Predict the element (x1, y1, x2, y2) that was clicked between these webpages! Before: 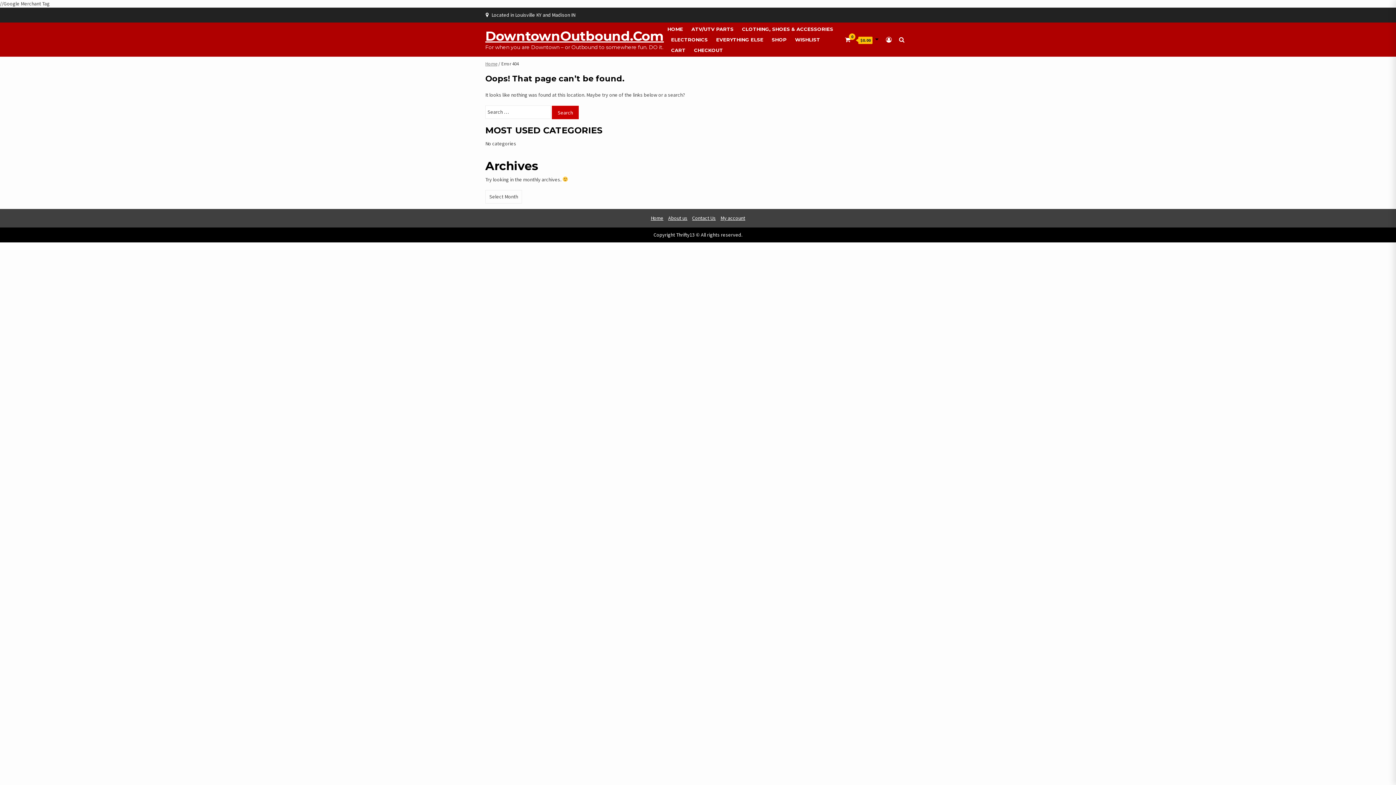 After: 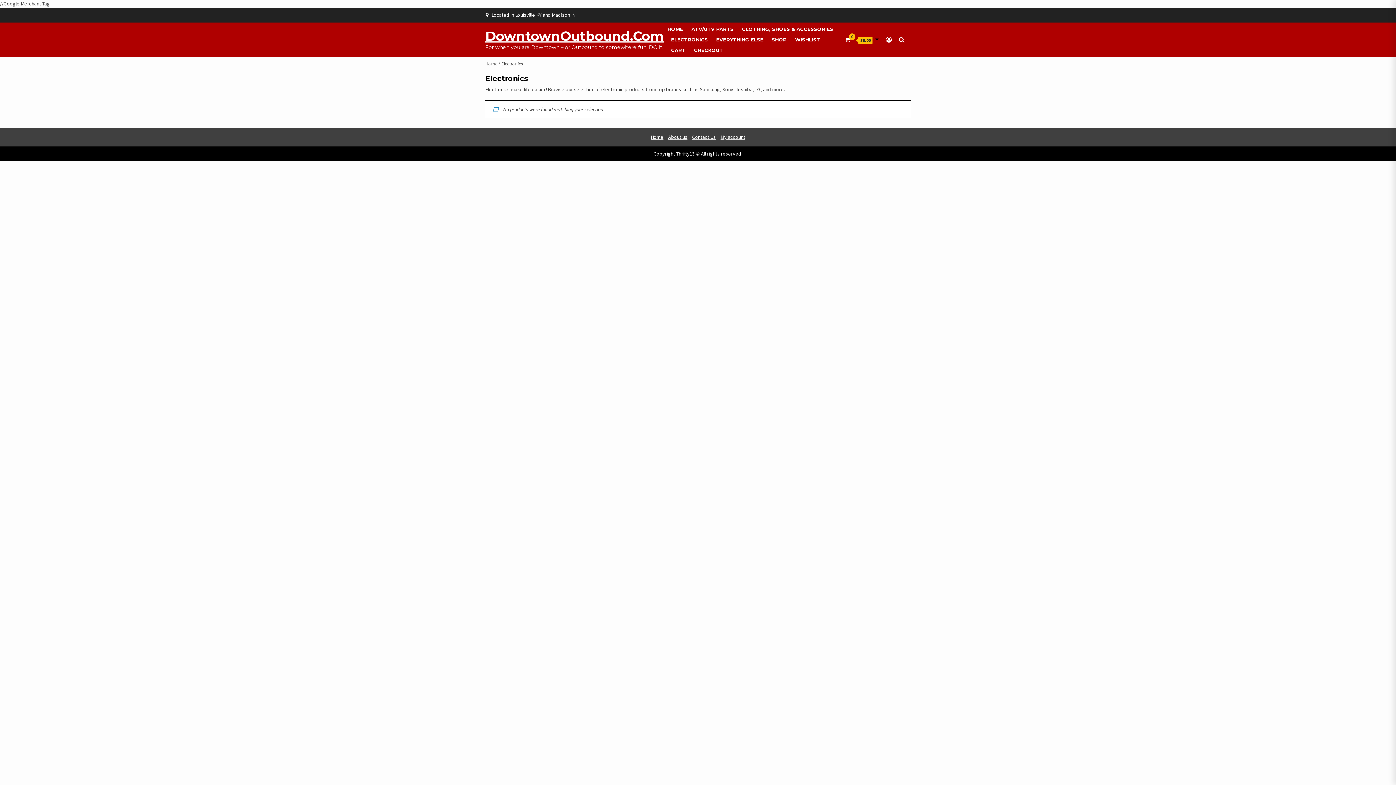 Action: label: ELECTRONICS bbox: (671, 36, 708, 43)